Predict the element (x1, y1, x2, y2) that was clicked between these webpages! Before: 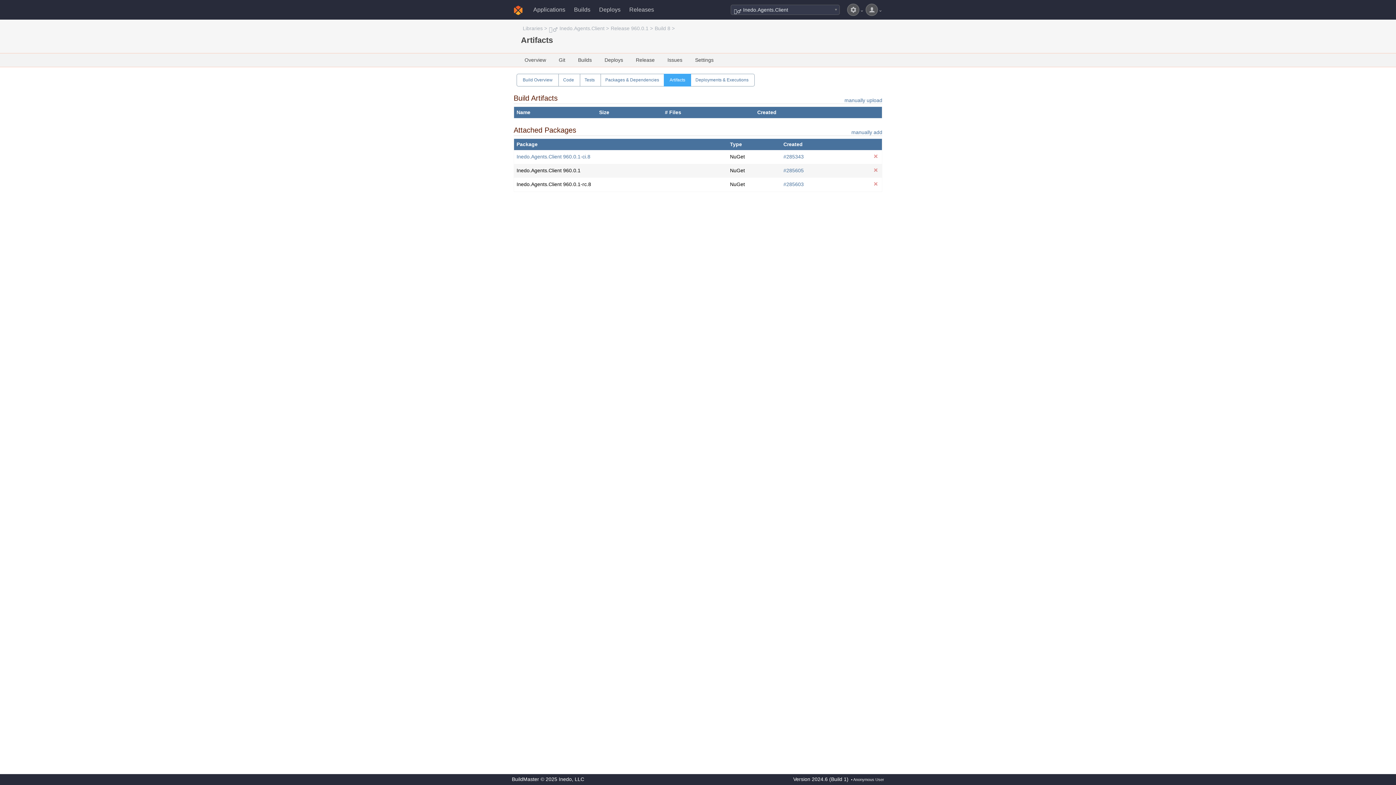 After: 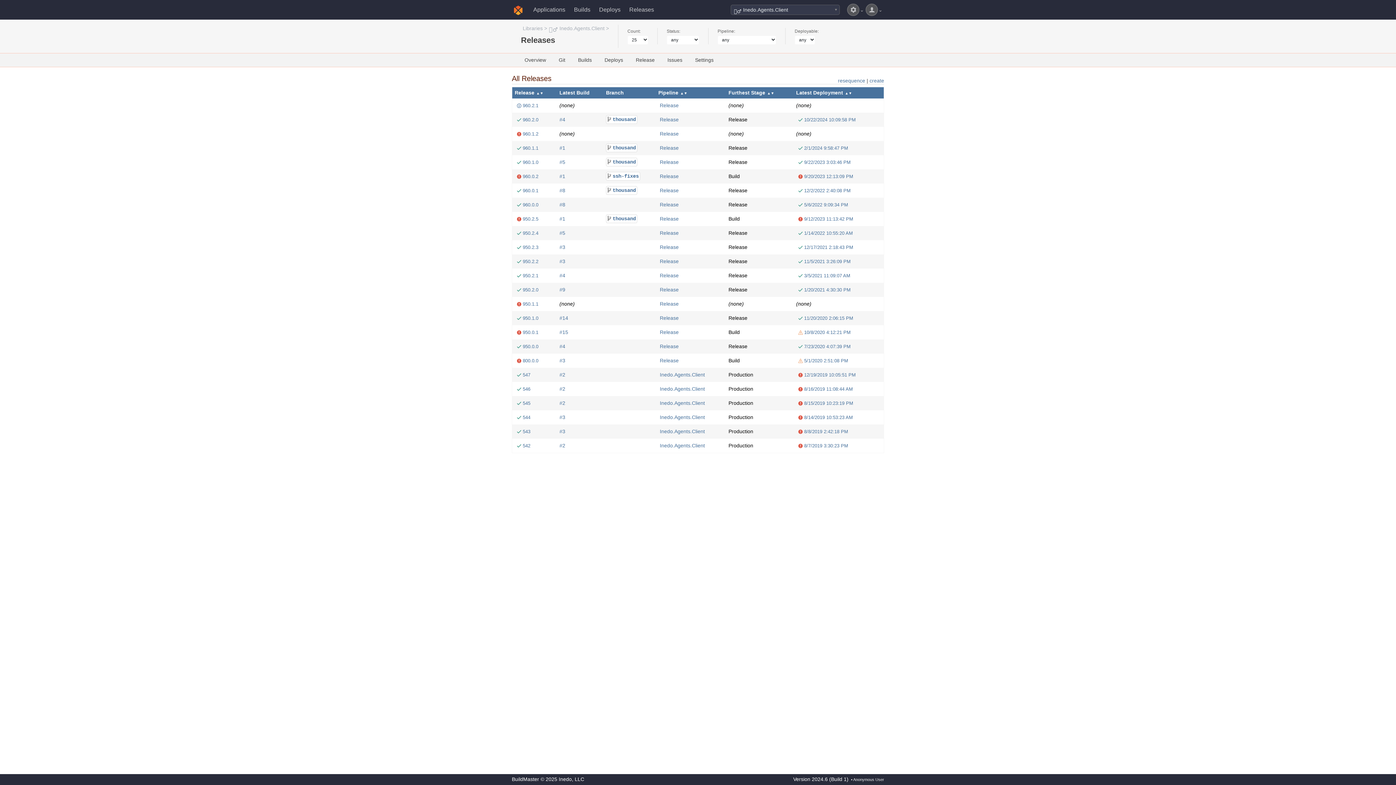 Action: bbox: (636, 57, 654, 62) label: Release